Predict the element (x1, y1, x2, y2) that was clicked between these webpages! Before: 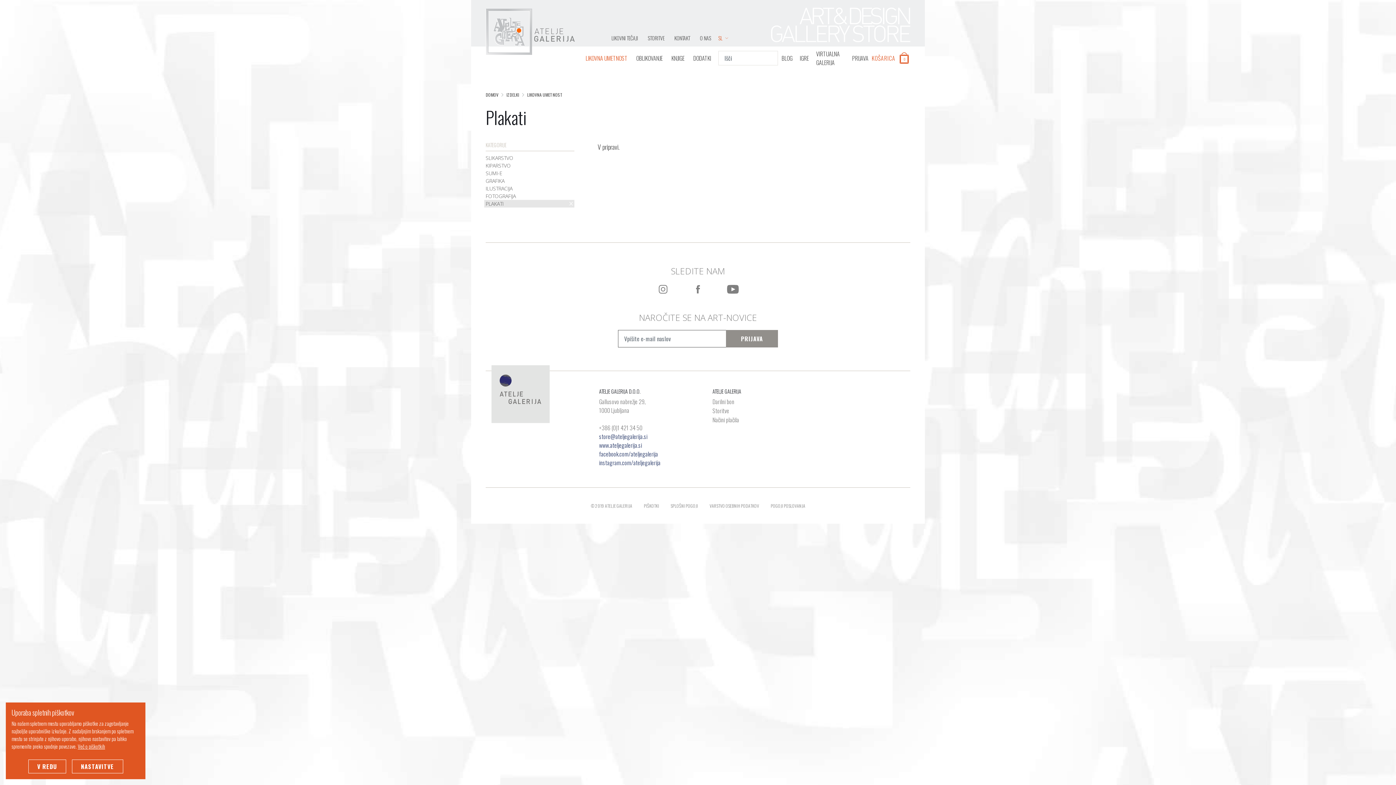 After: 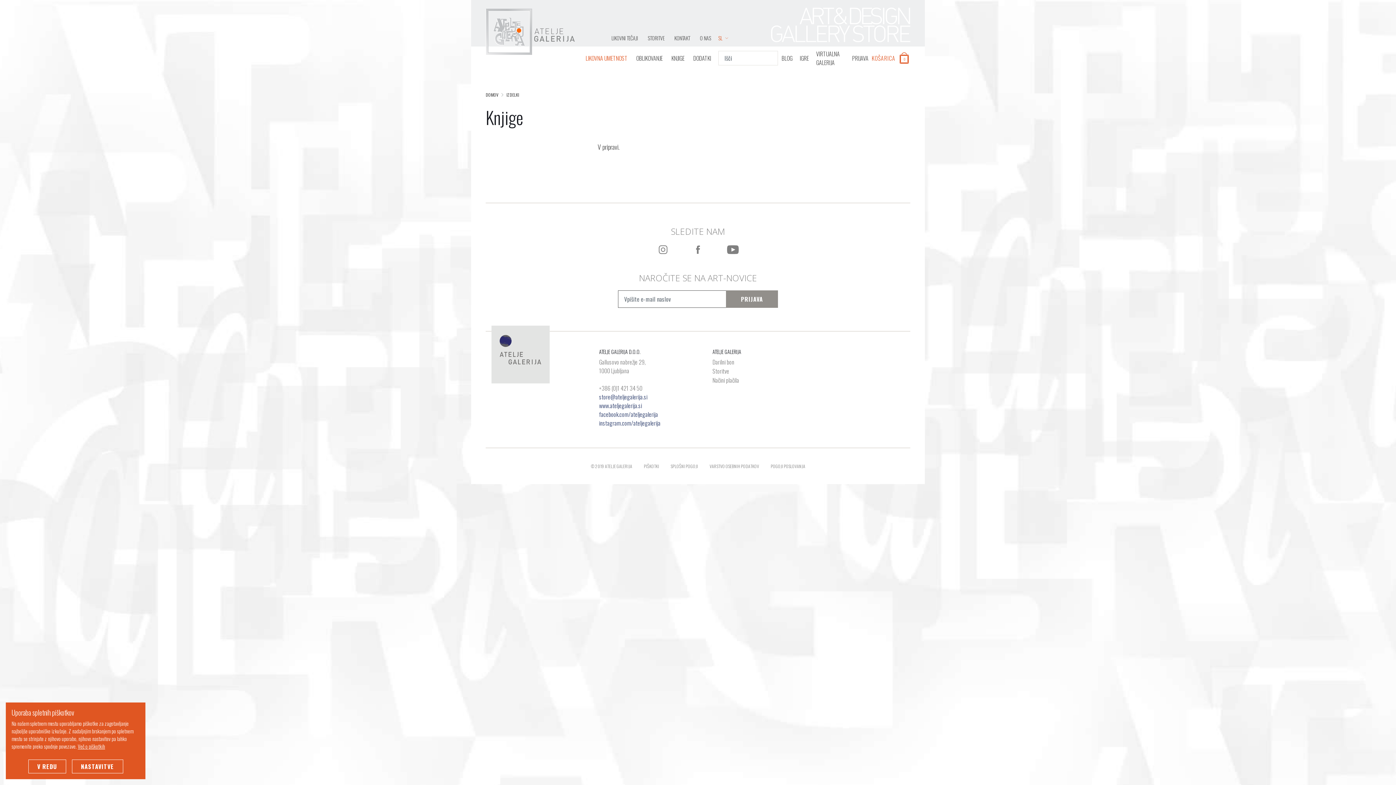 Action: label: KNJIGE bbox: (667, 53, 689, 62)